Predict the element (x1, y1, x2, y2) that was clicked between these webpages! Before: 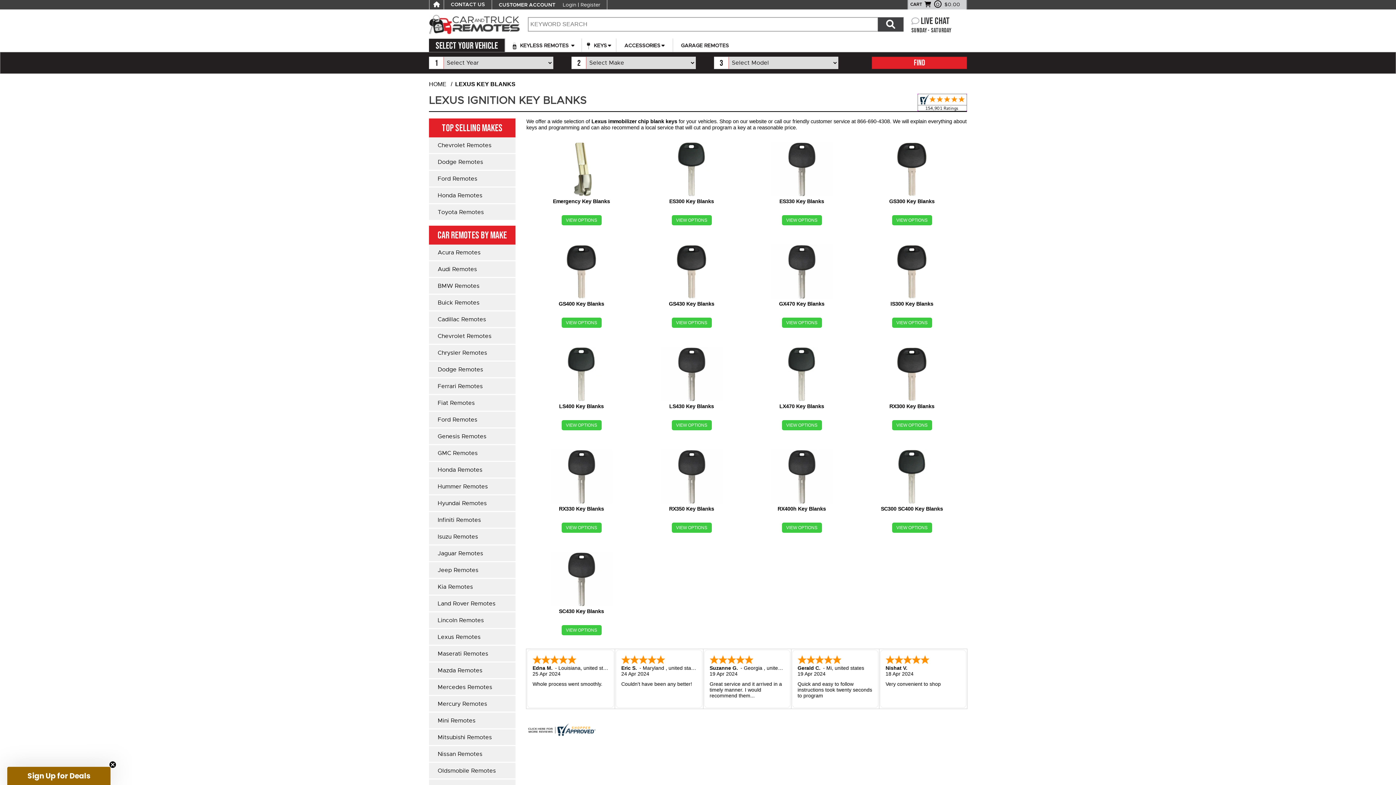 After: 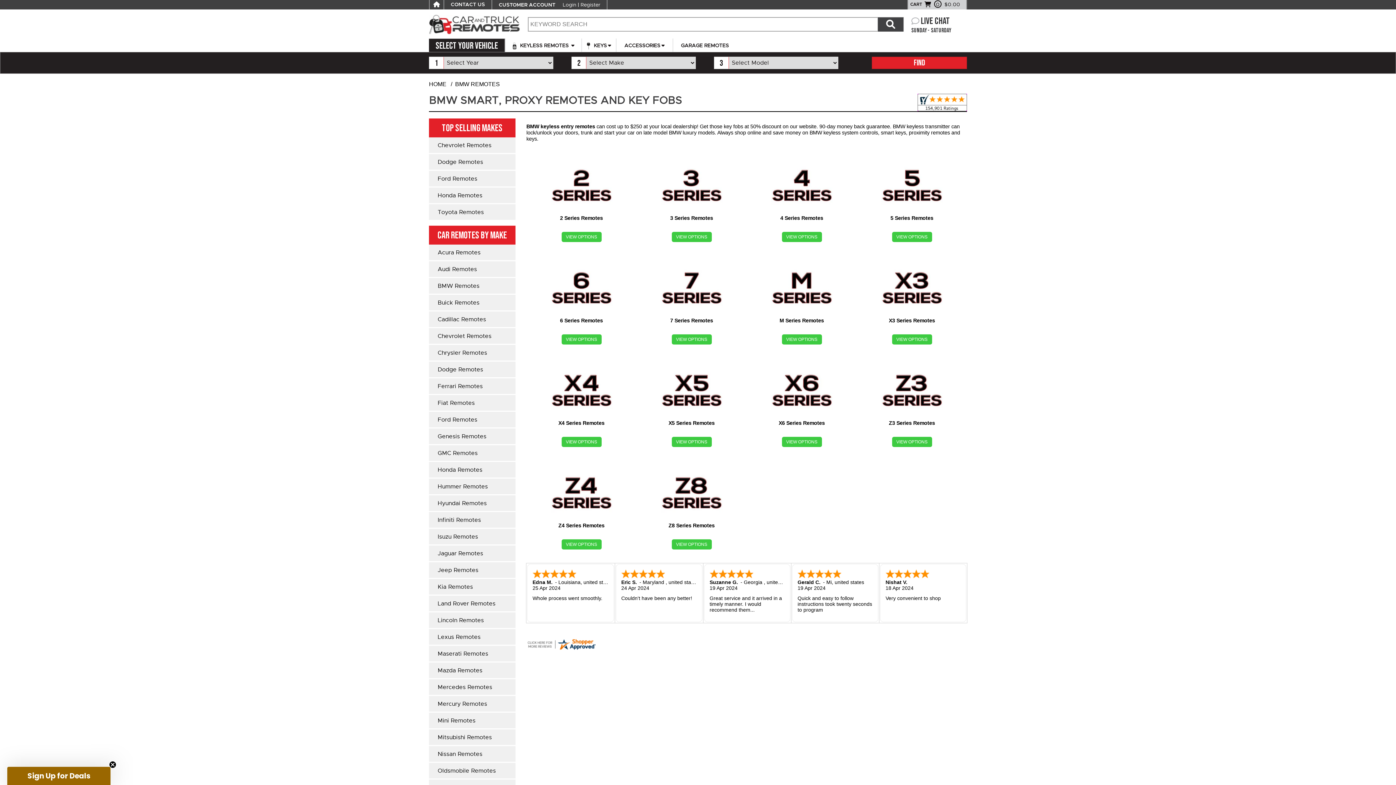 Action: bbox: (437, 282, 479, 289) label: BMW Remotes